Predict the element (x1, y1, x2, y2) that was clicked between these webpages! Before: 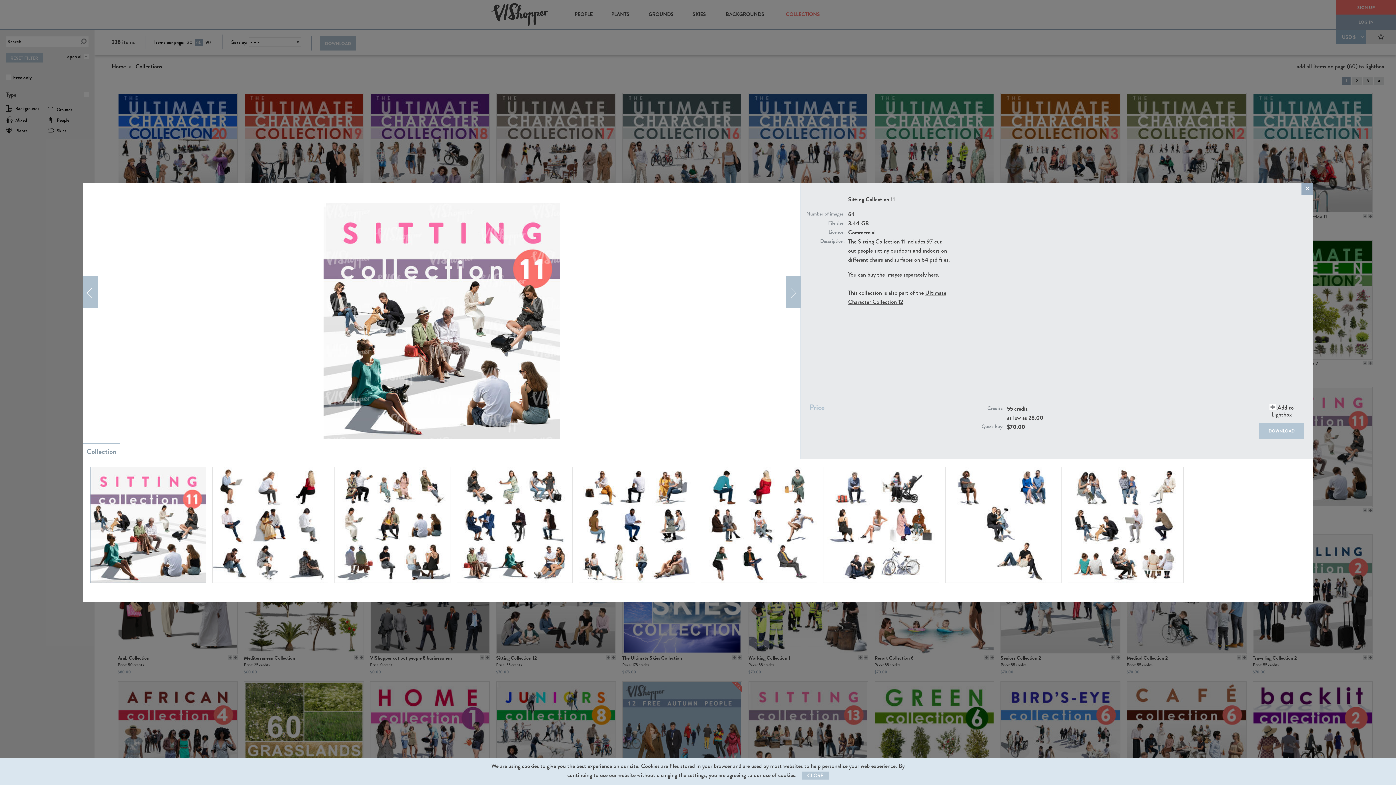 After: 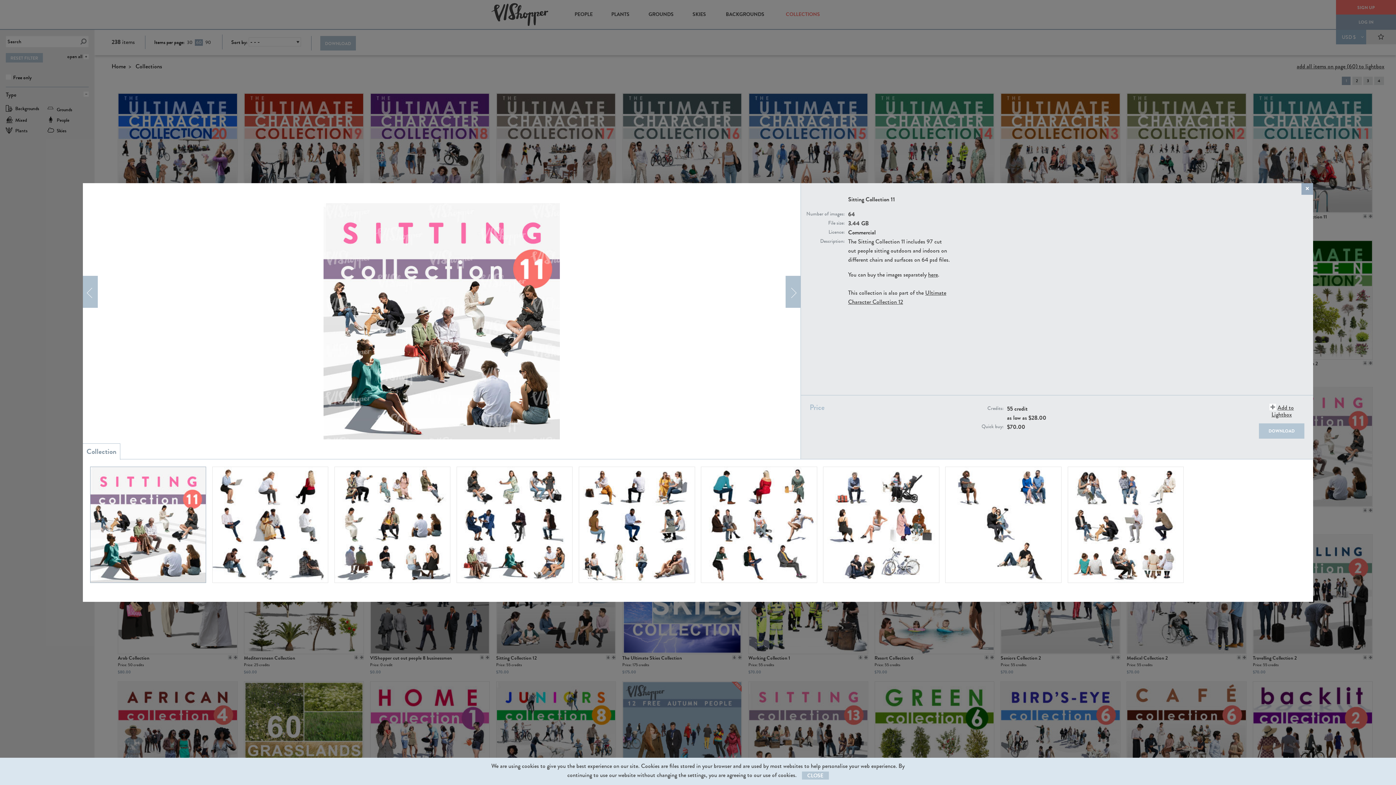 Action: bbox: (785, 276, 801, 308)